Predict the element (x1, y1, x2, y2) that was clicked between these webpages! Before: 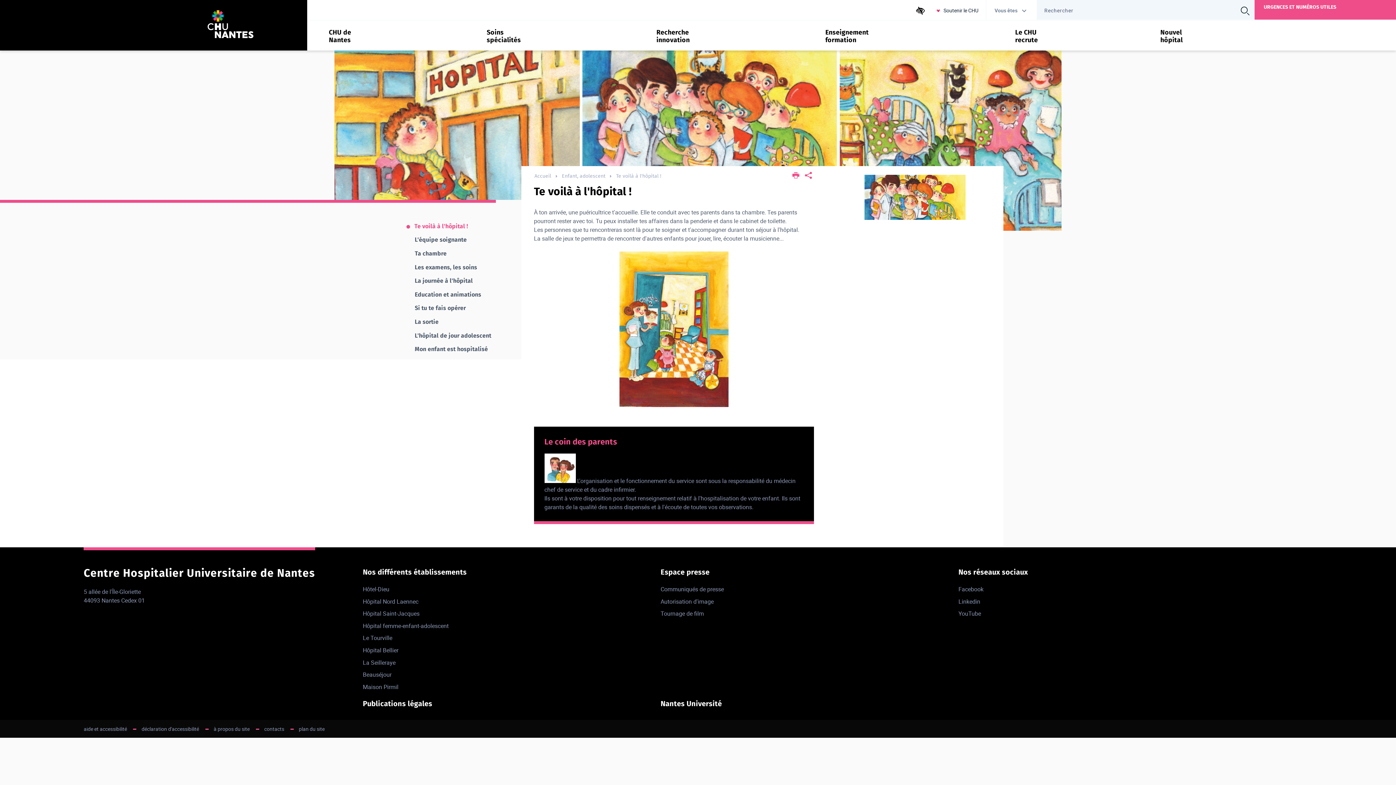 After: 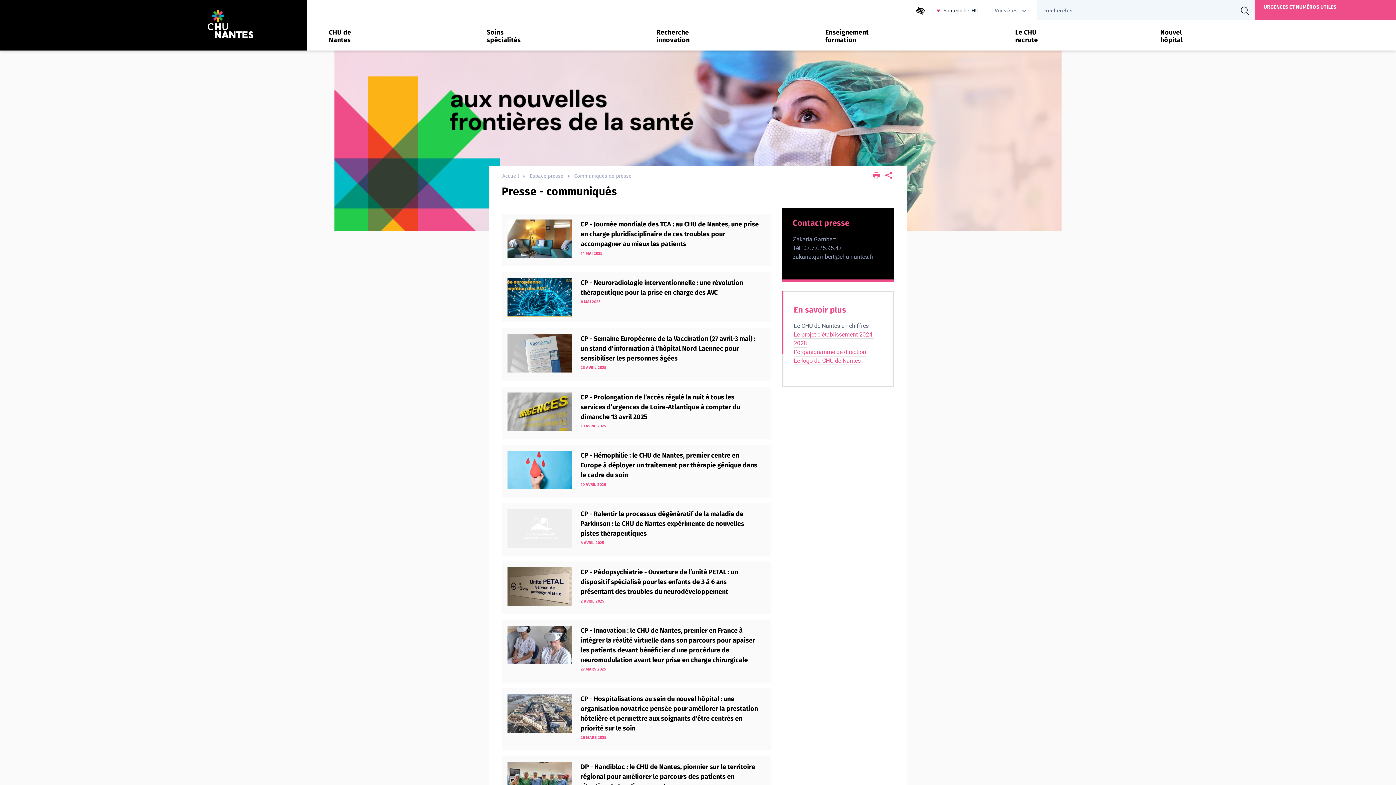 Action: label: Communiqués de presse bbox: (660, 585, 724, 593)